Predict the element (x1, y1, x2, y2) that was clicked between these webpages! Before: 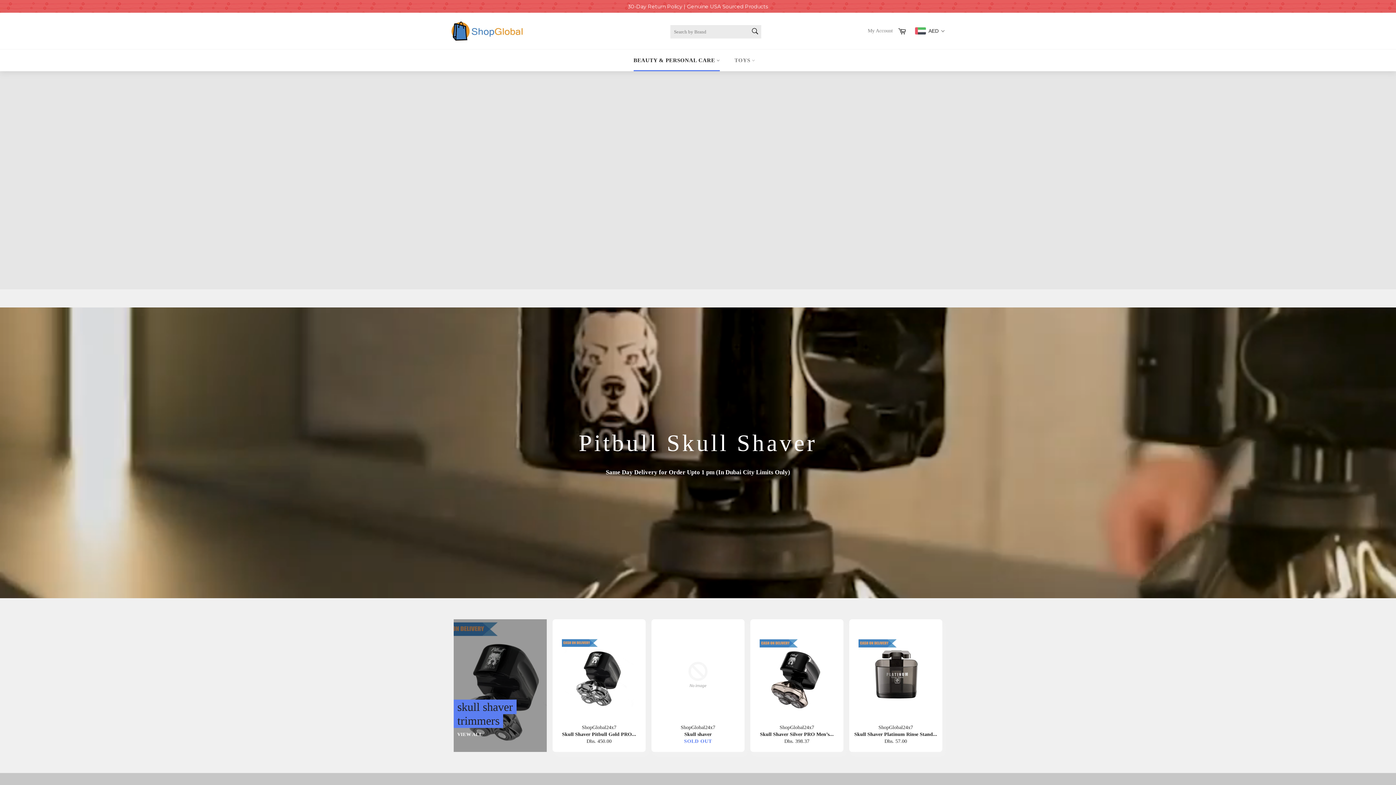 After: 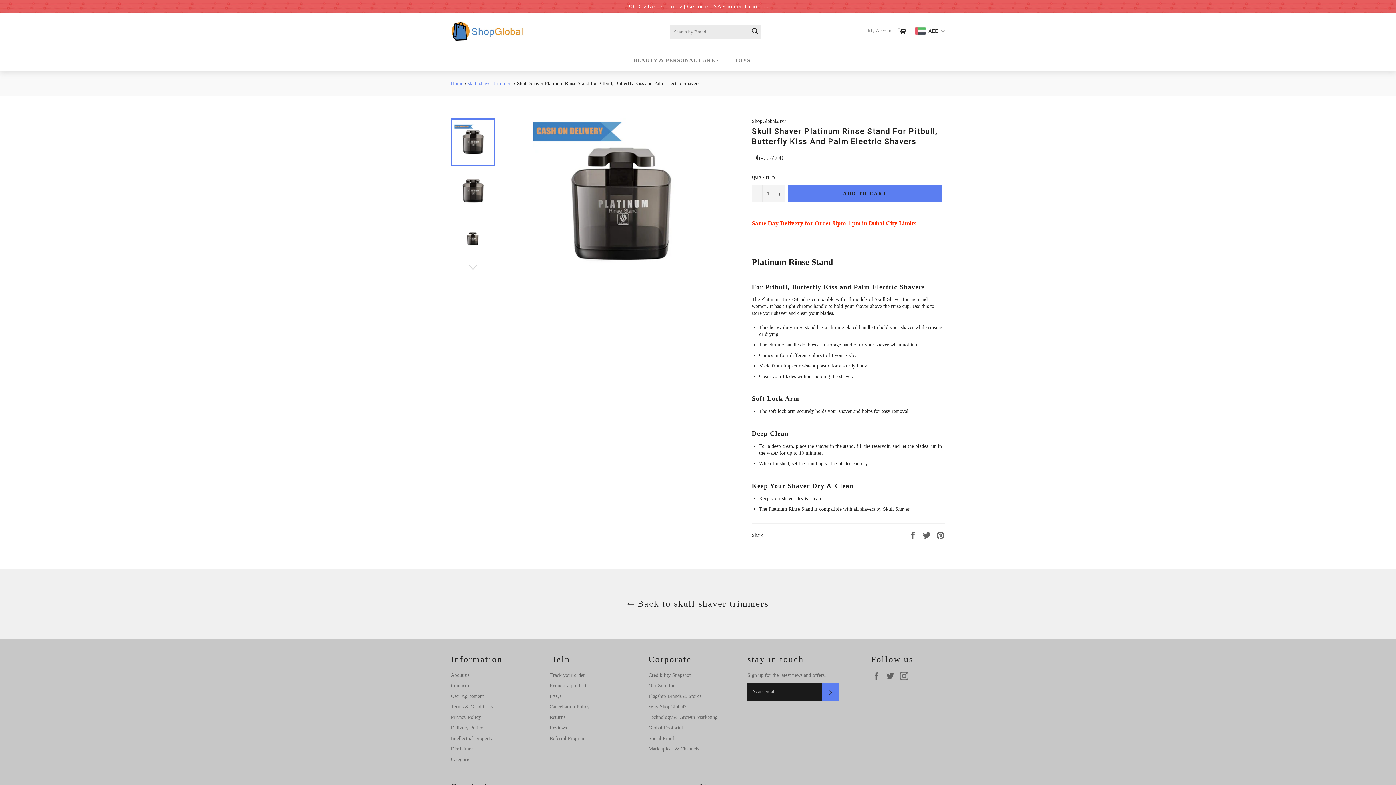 Action: bbox: (849, 606, 942, 739) label: ShopGlobal24x7
Skull Shaver Platinum Rinse Stand...
Regular price
Dhs. 57.00